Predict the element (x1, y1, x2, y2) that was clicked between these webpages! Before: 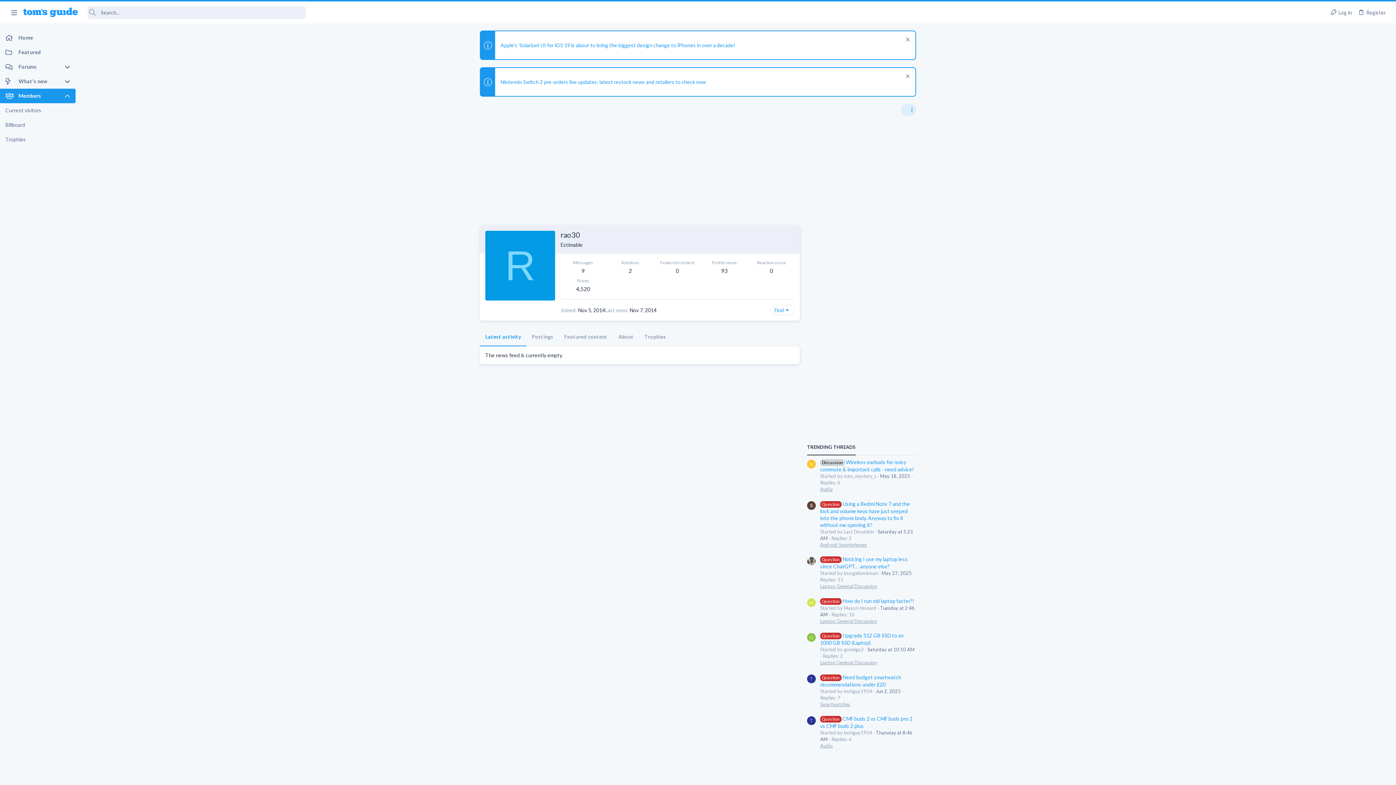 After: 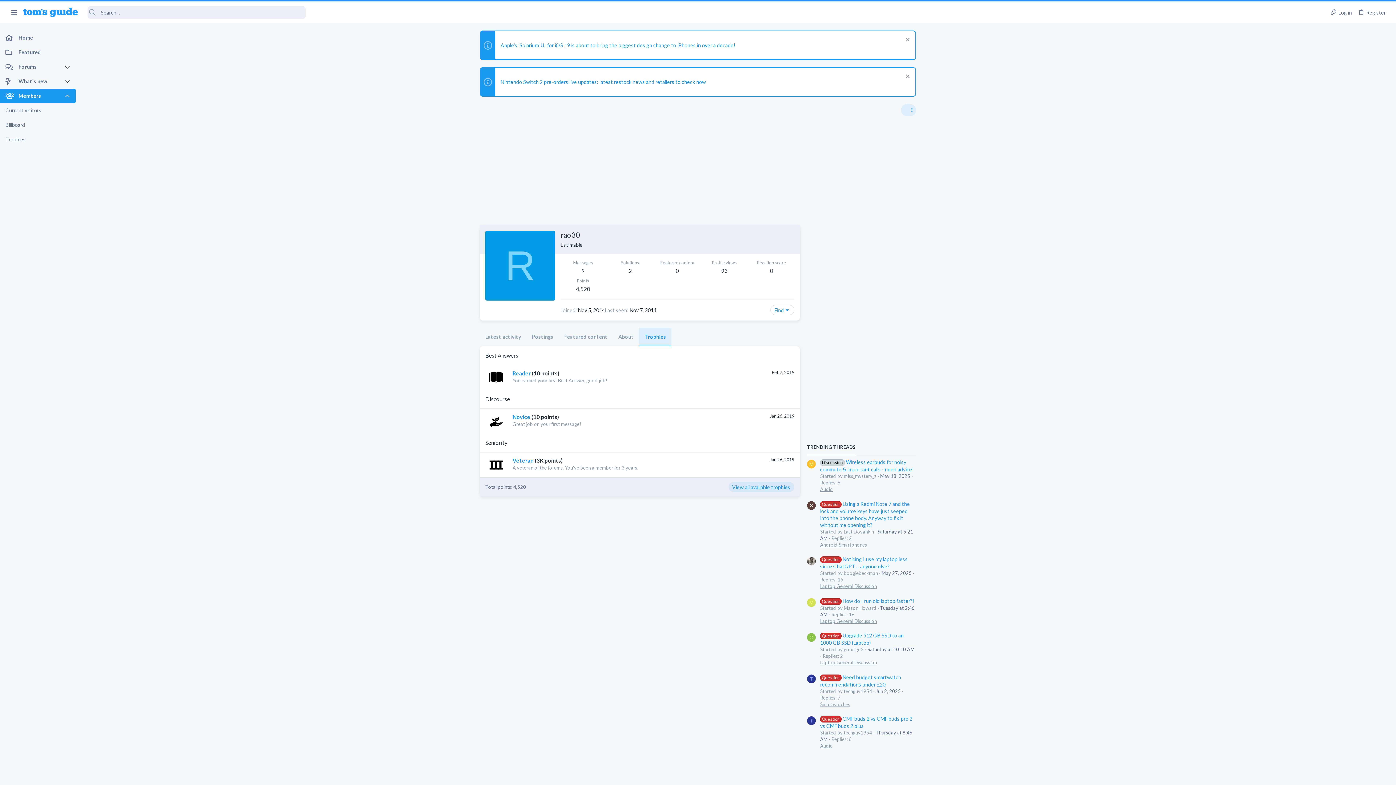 Action: bbox: (639, 328, 671, 346) label: Trophies